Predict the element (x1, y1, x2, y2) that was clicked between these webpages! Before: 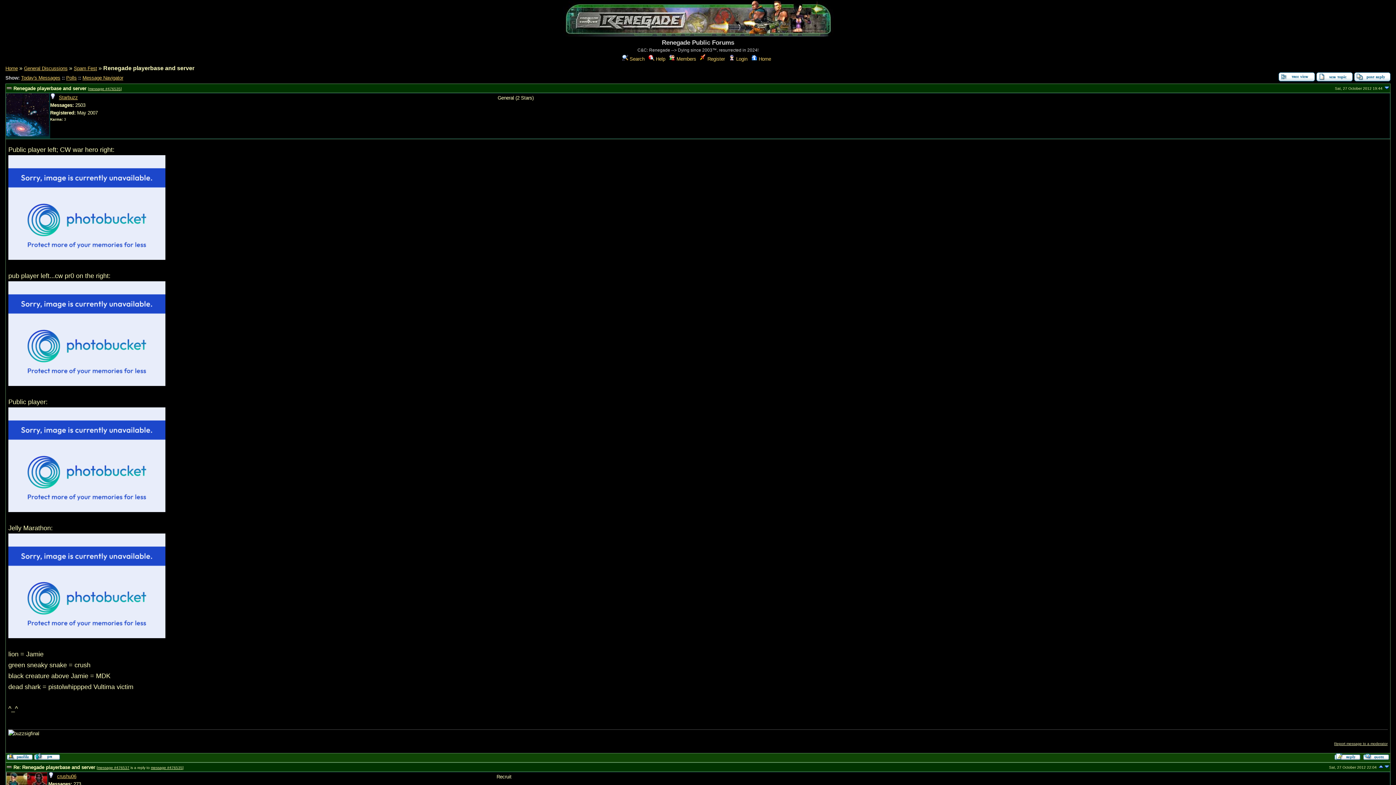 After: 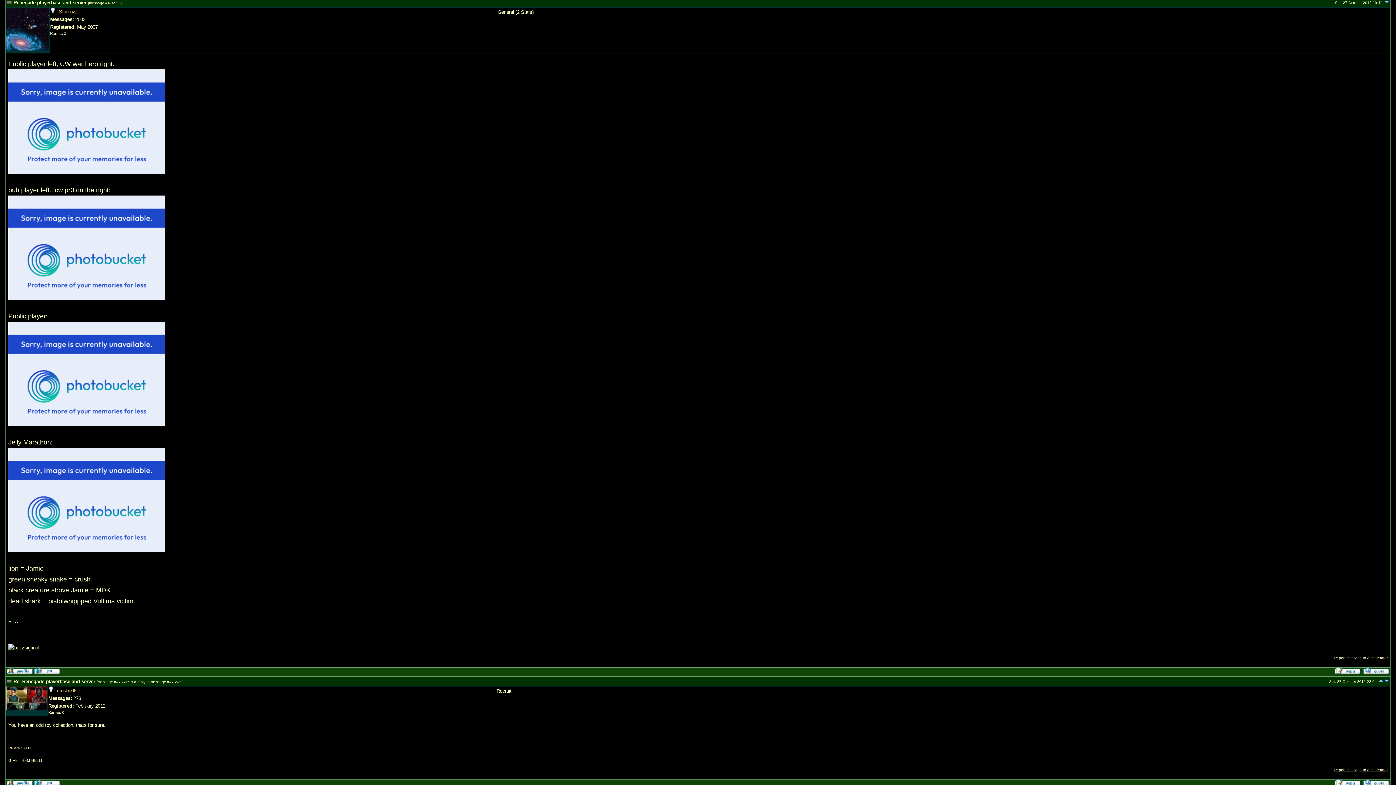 Action: bbox: (150, 766, 182, 770) label: message #476535